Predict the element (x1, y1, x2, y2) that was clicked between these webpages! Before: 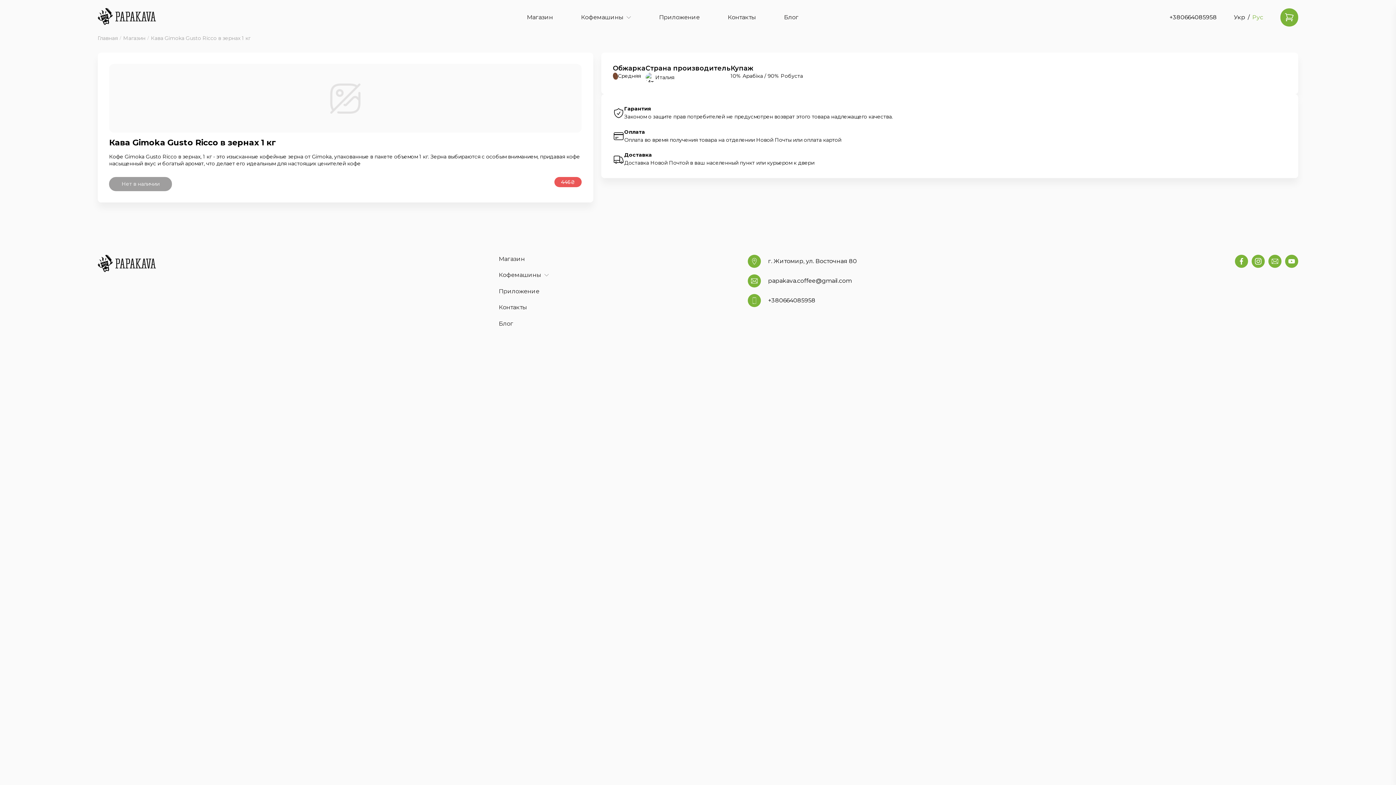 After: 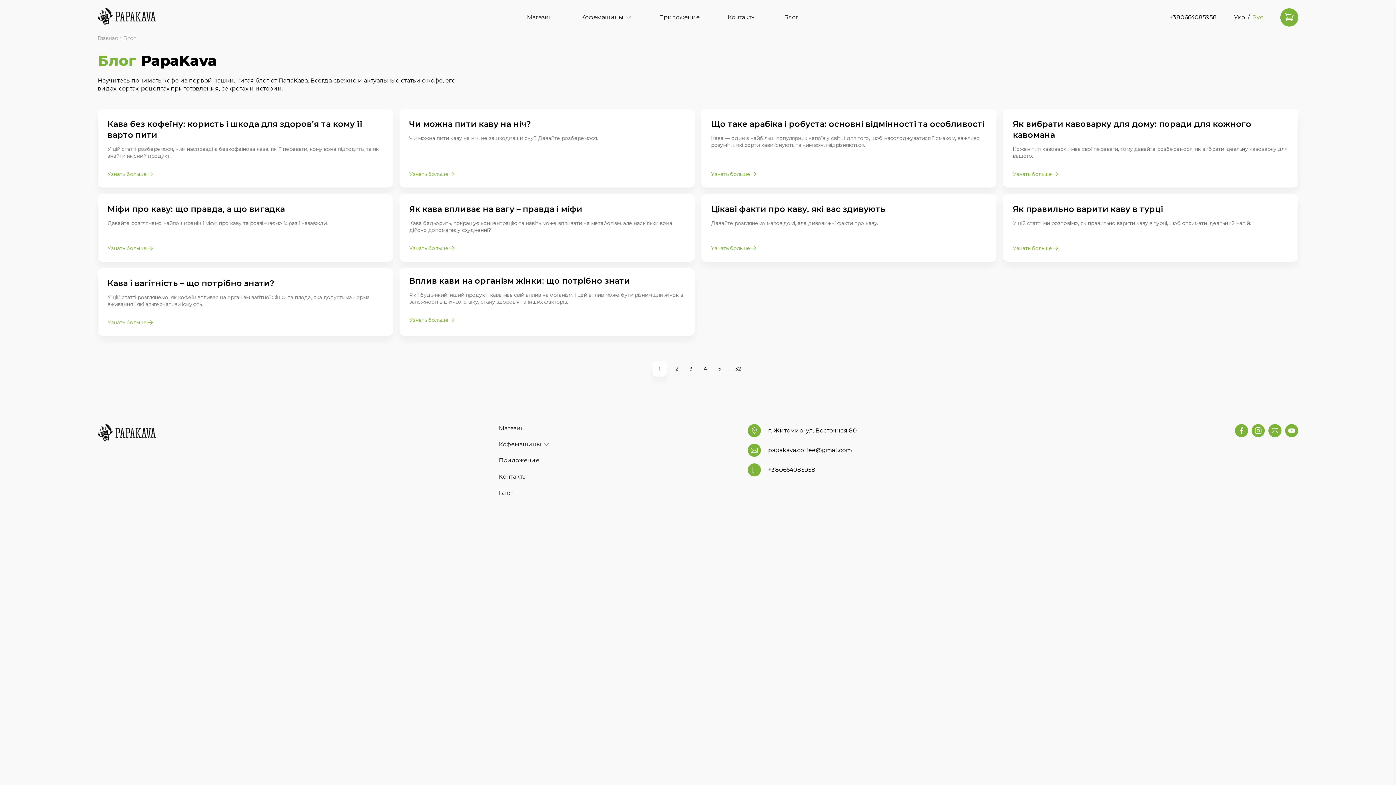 Action: bbox: (498, 320, 513, 327) label: Блог